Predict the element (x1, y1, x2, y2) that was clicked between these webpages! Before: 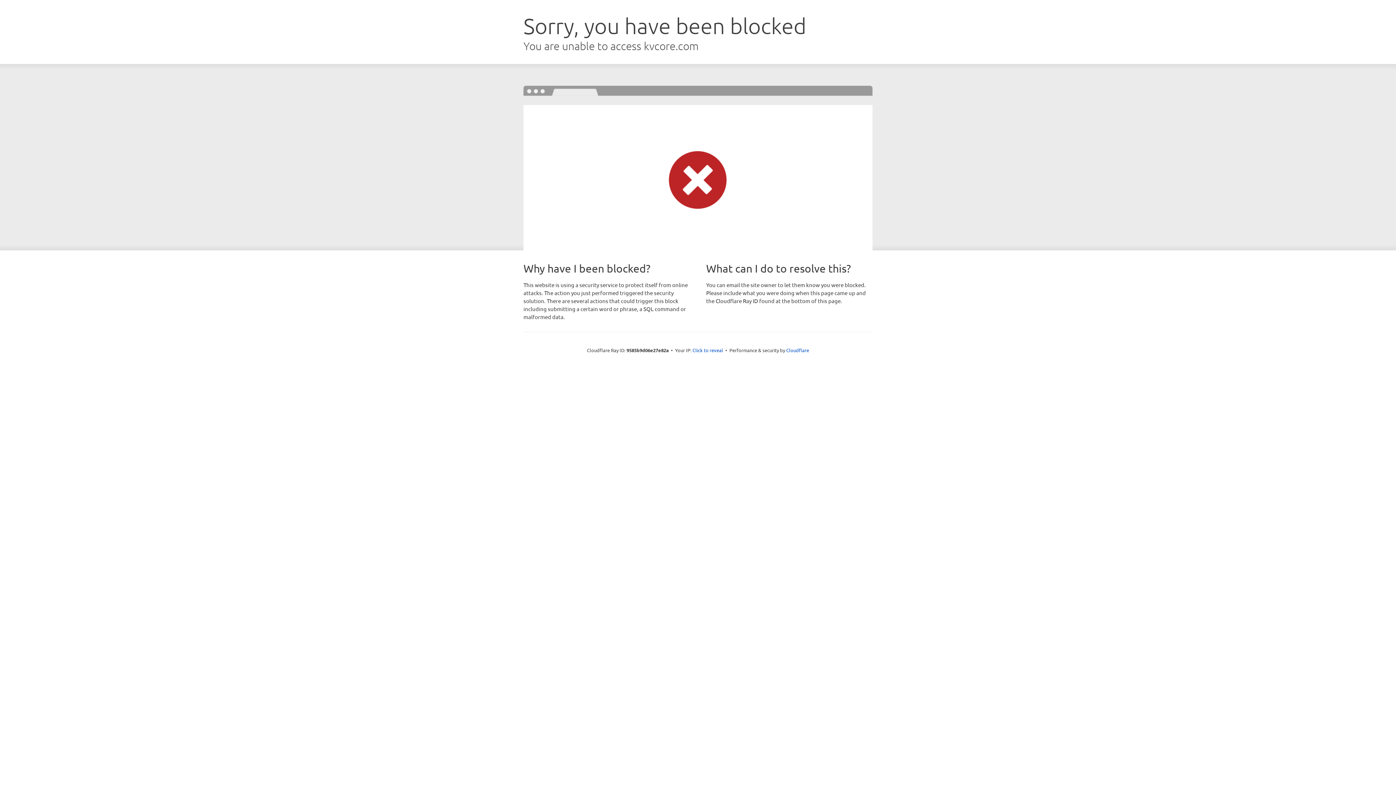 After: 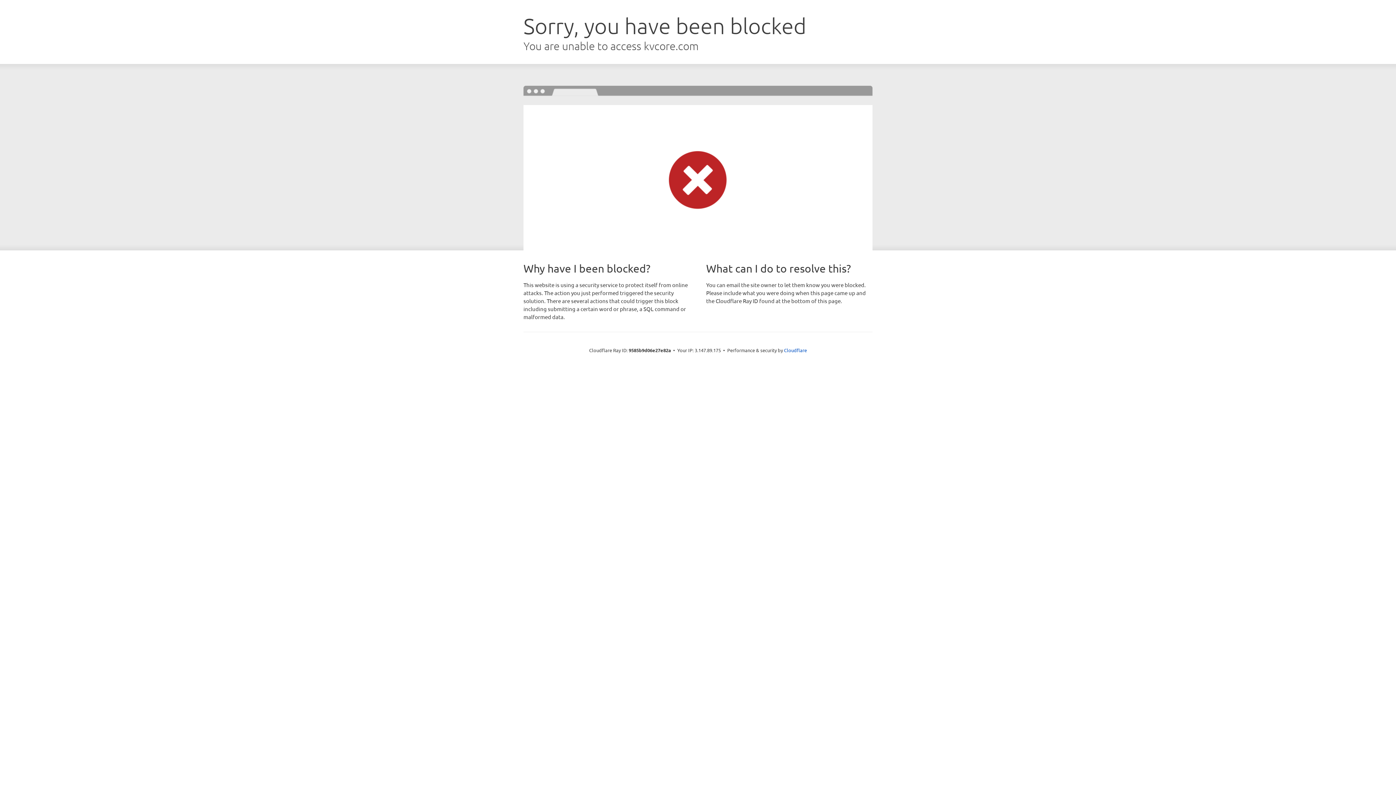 Action: label: Click to reveal bbox: (692, 346, 723, 353)